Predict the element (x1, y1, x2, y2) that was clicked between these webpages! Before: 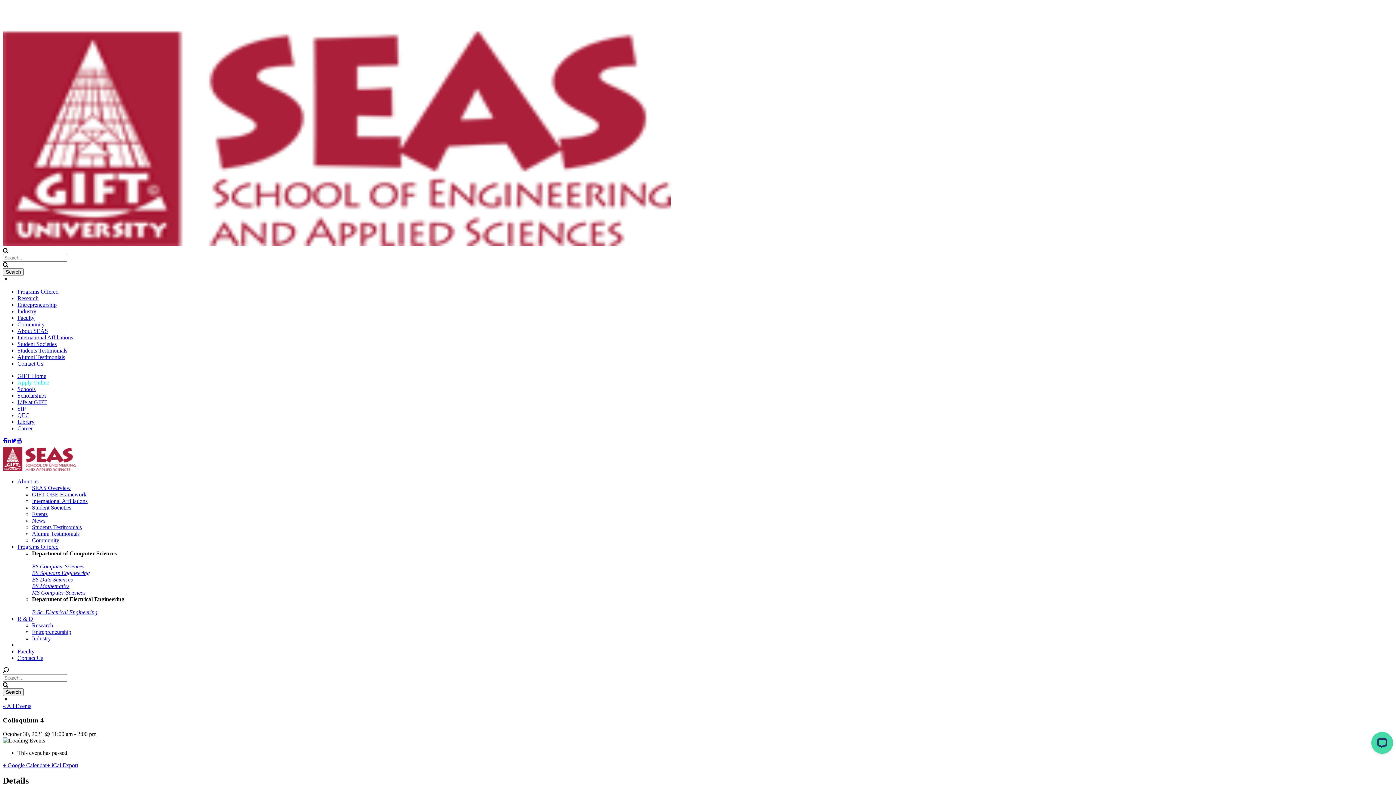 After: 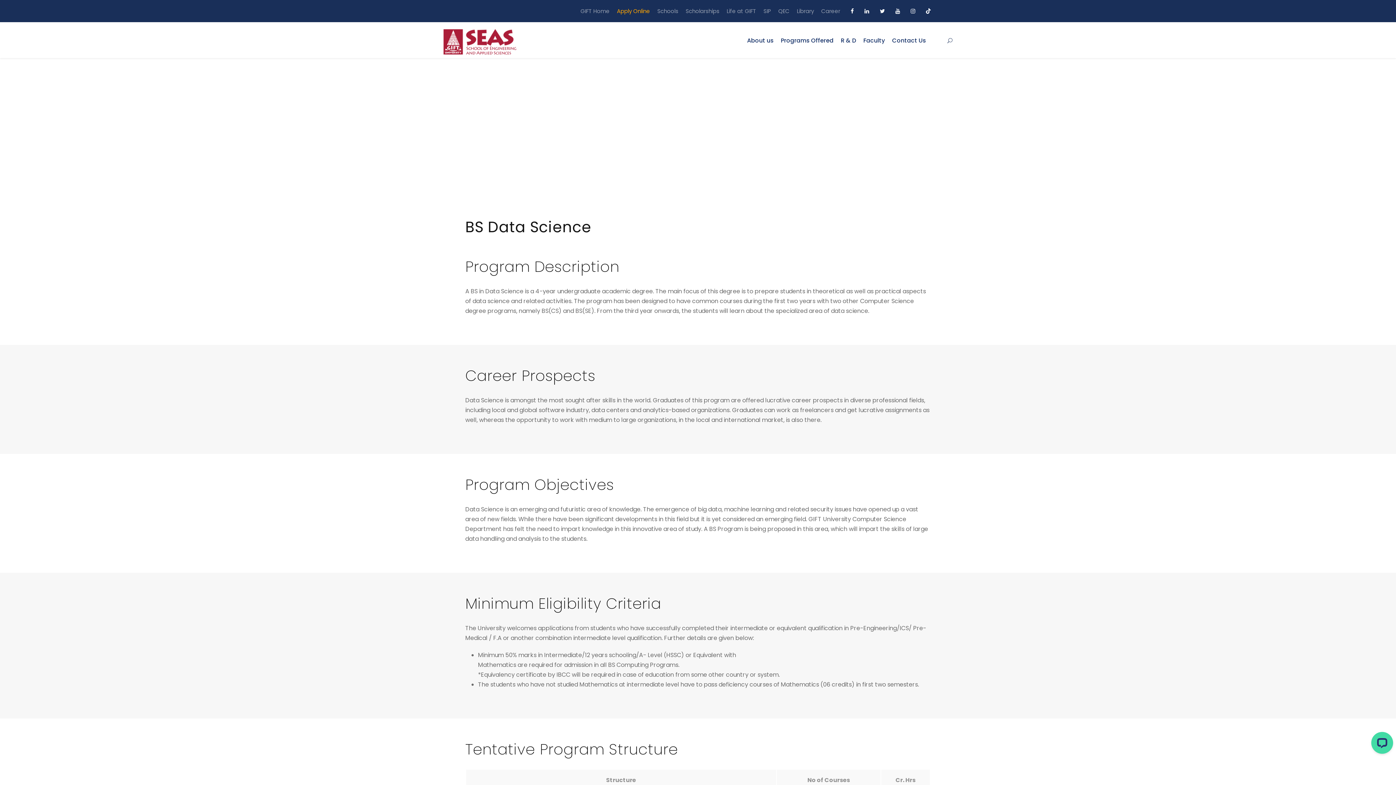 Action: label: BS Data Sciences bbox: (32, 576, 72, 582)